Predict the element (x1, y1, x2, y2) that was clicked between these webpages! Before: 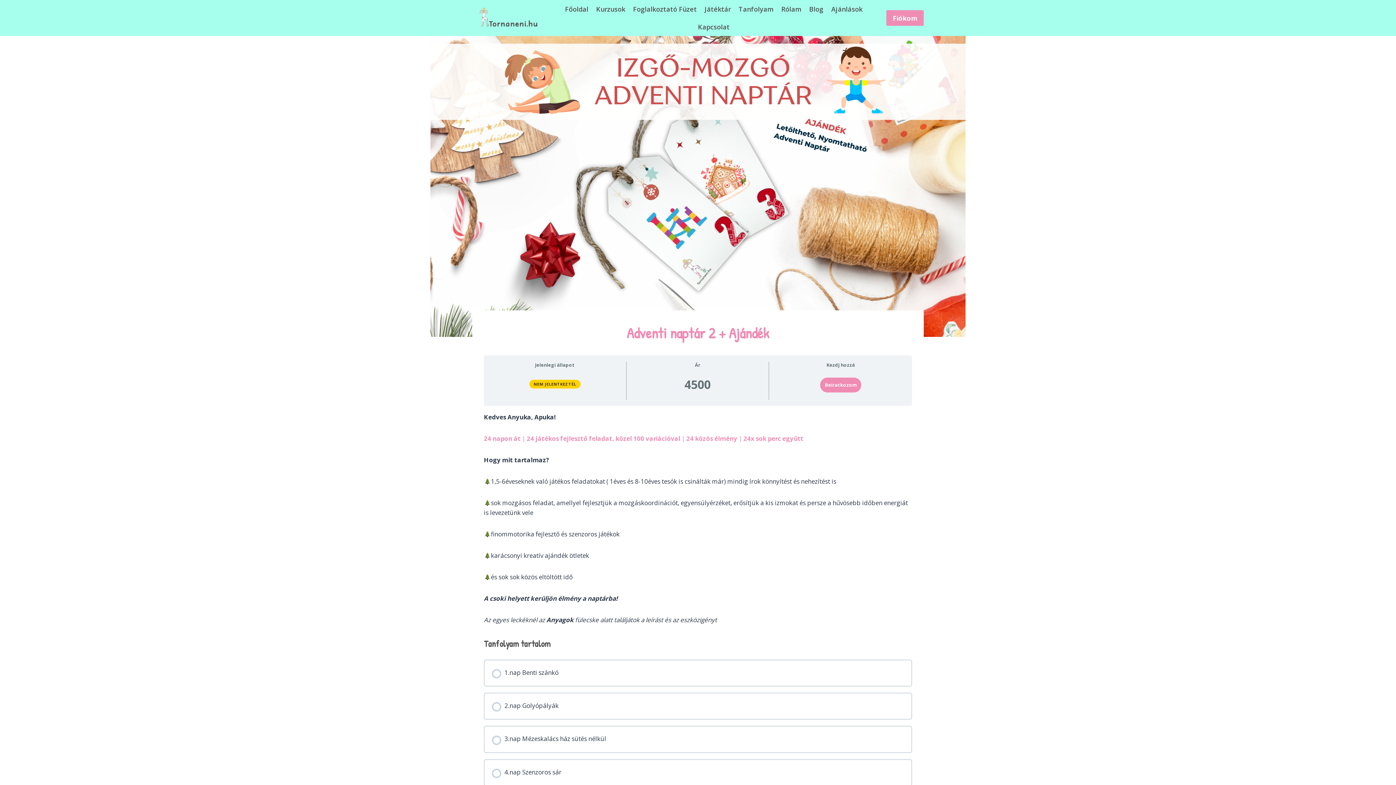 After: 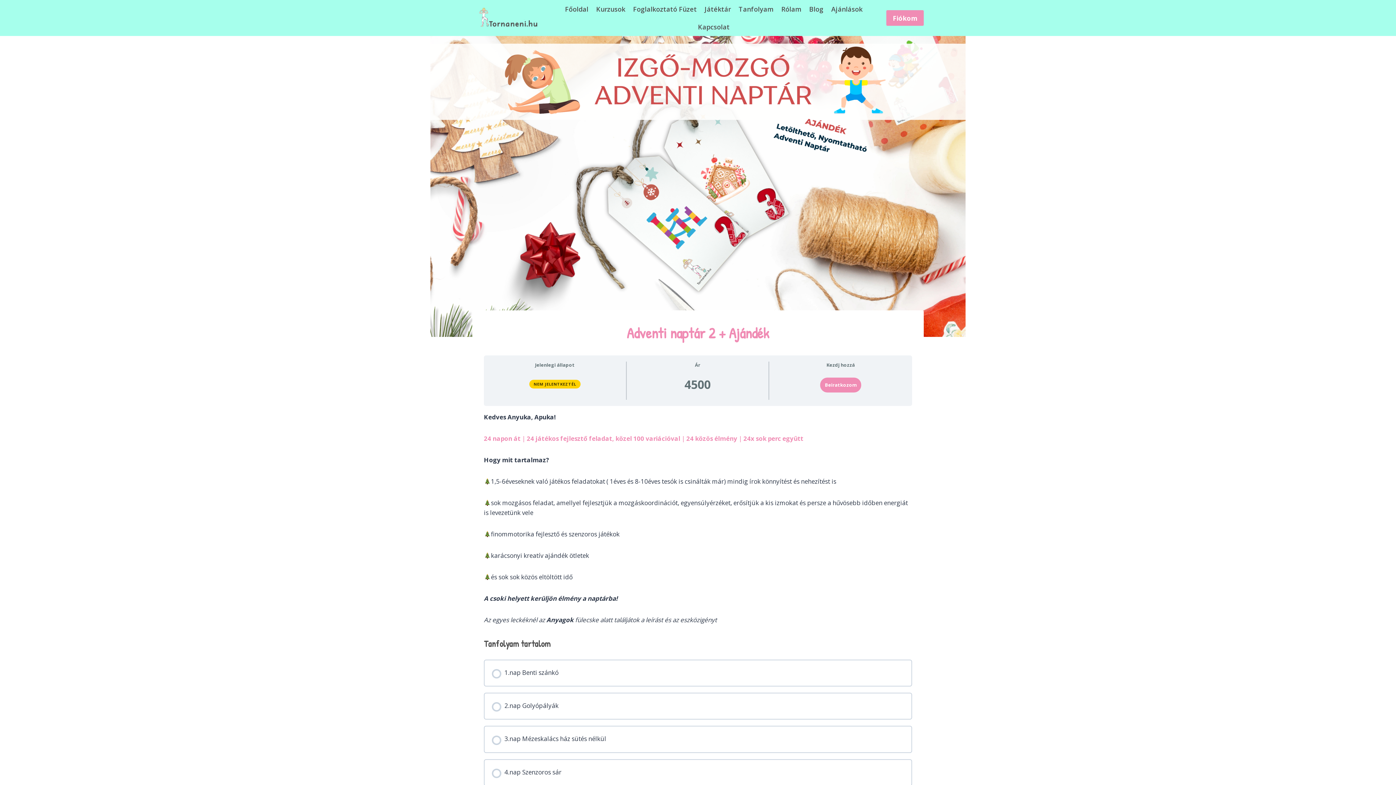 Action: bbox: (492, 734, 904, 745) label: 3.nap Mézeskalács ház sütés nélkül